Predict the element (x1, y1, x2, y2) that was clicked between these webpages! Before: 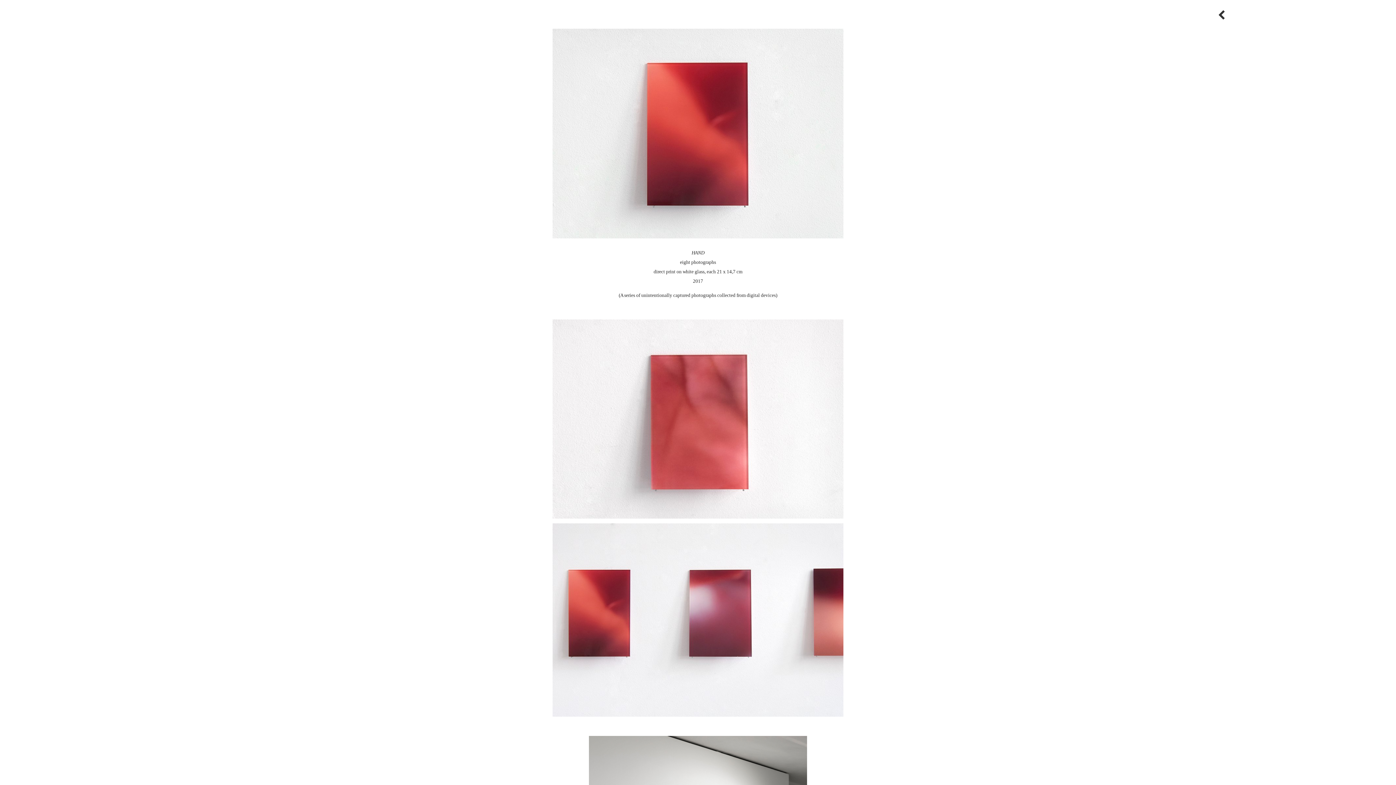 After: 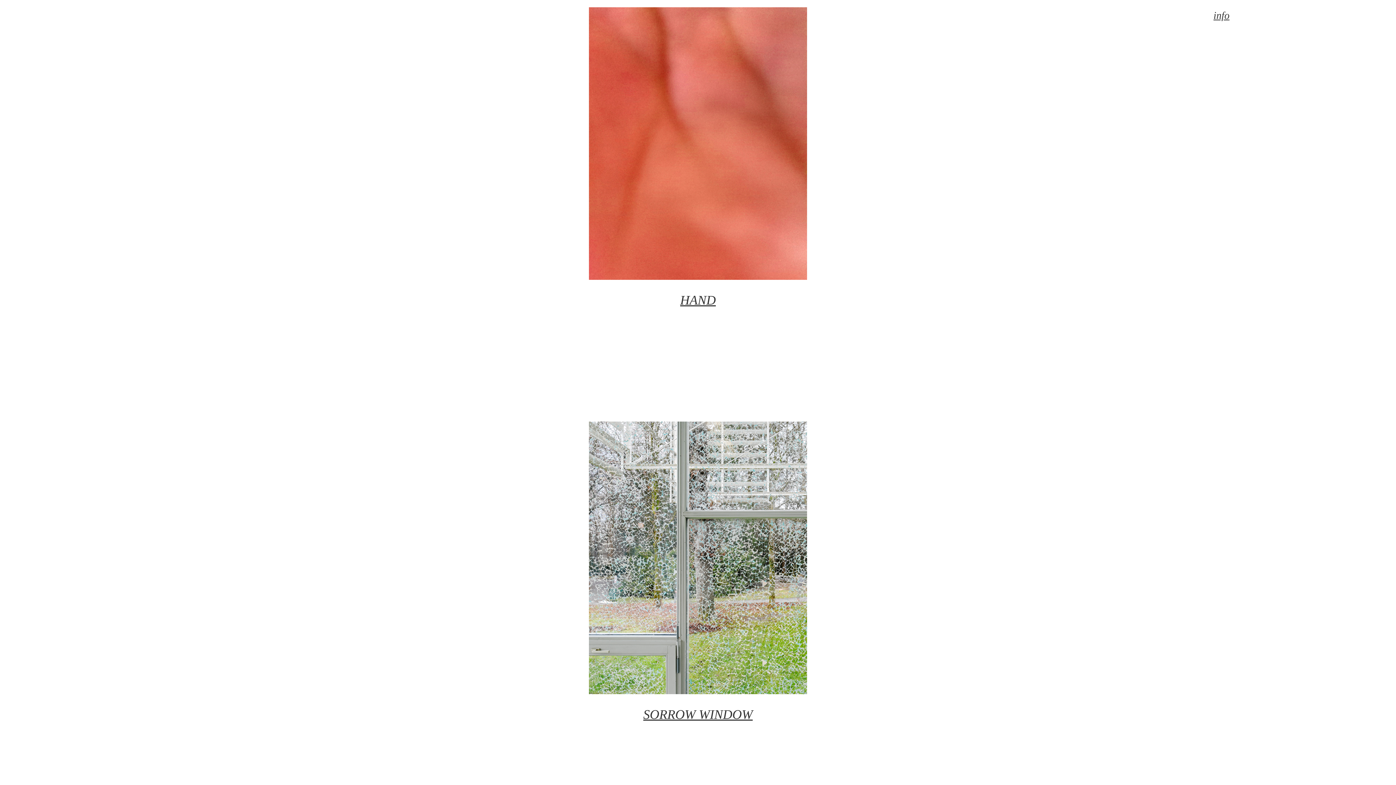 Action: bbox: (1213, 5, 1229, 25)